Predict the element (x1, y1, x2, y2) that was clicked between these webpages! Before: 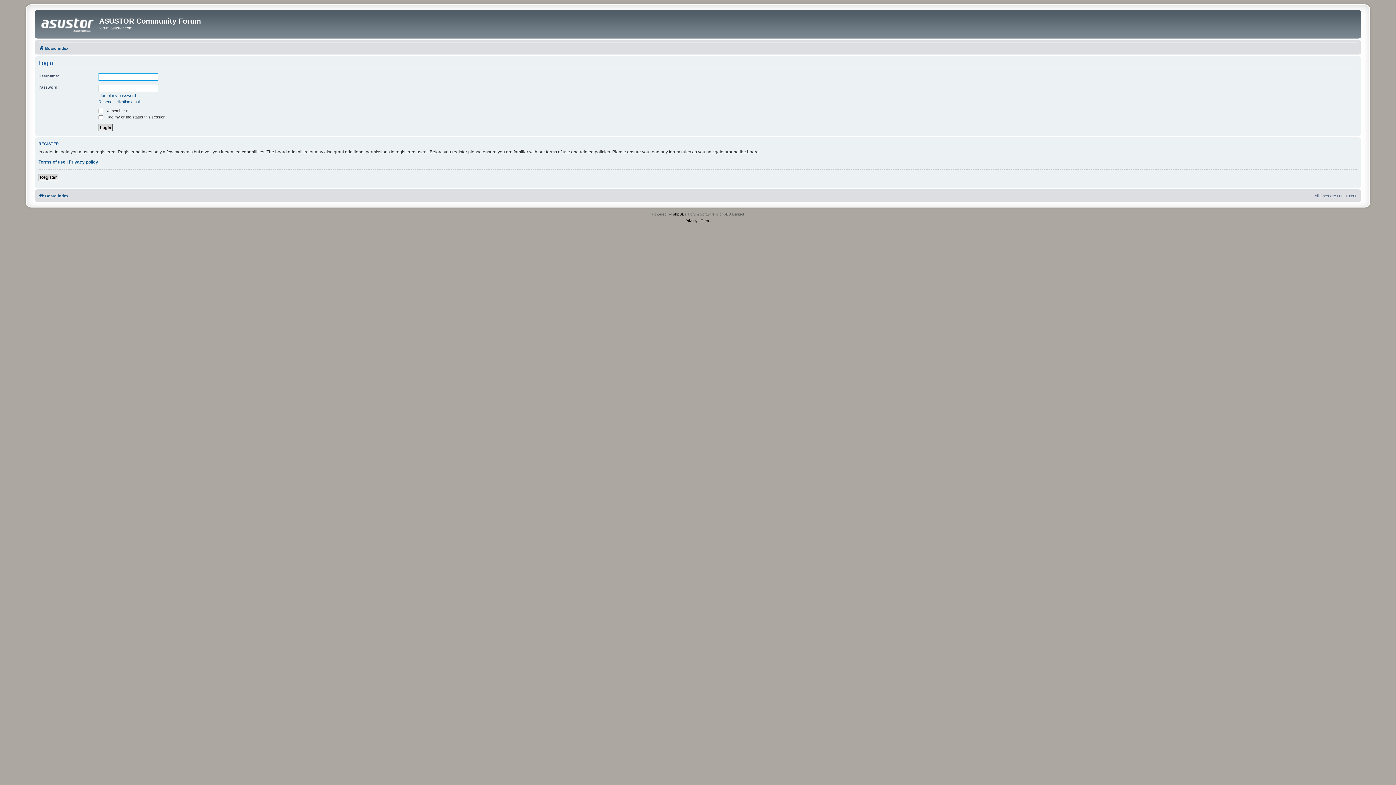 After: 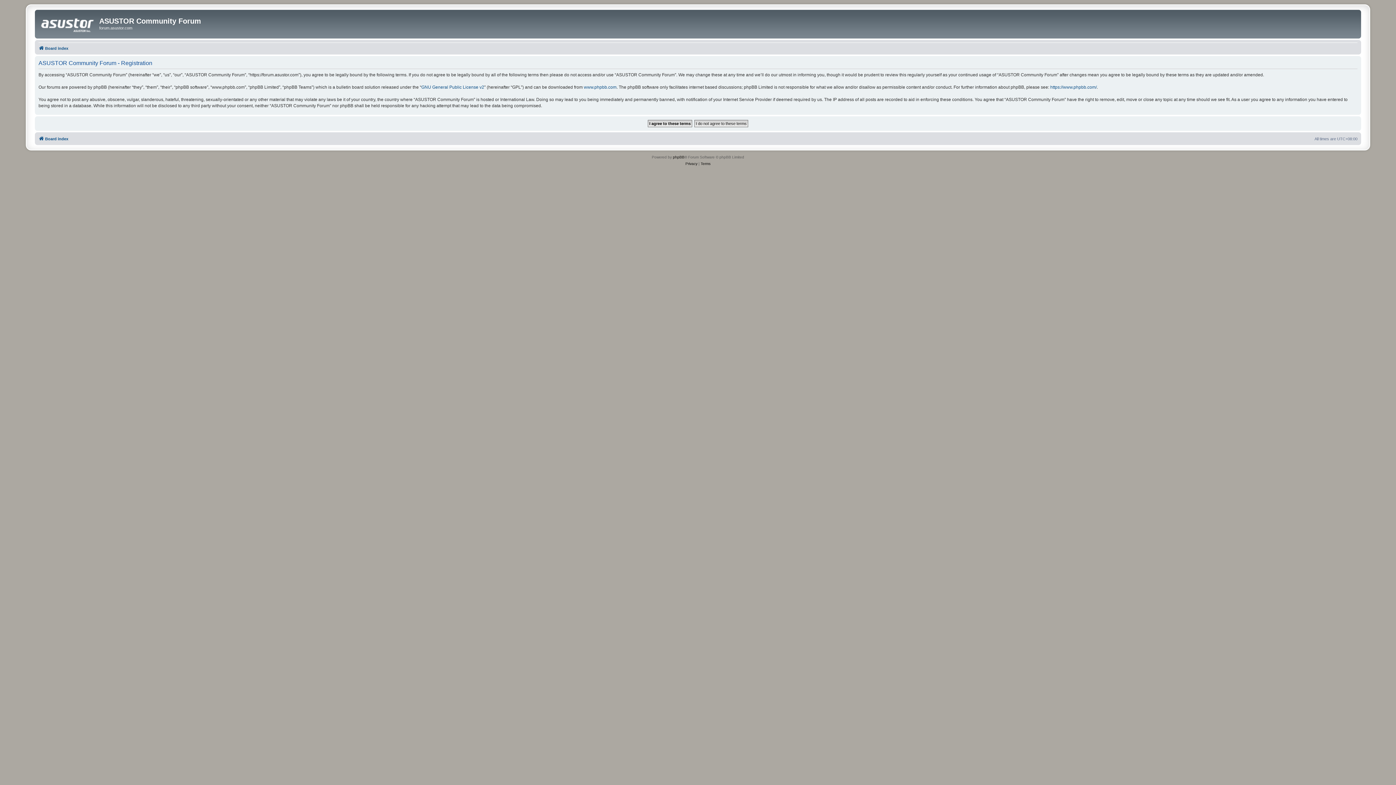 Action: bbox: (38, 173, 58, 181) label: Register